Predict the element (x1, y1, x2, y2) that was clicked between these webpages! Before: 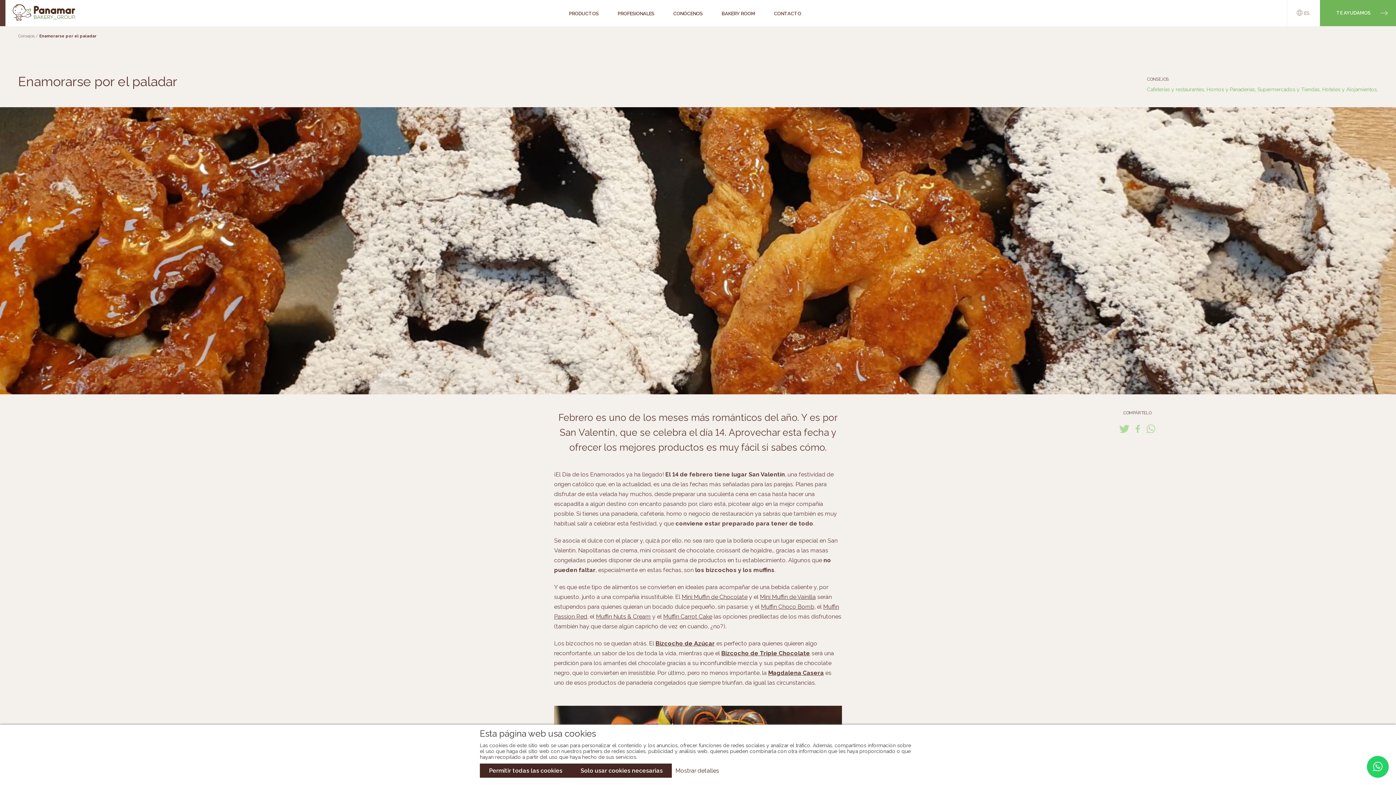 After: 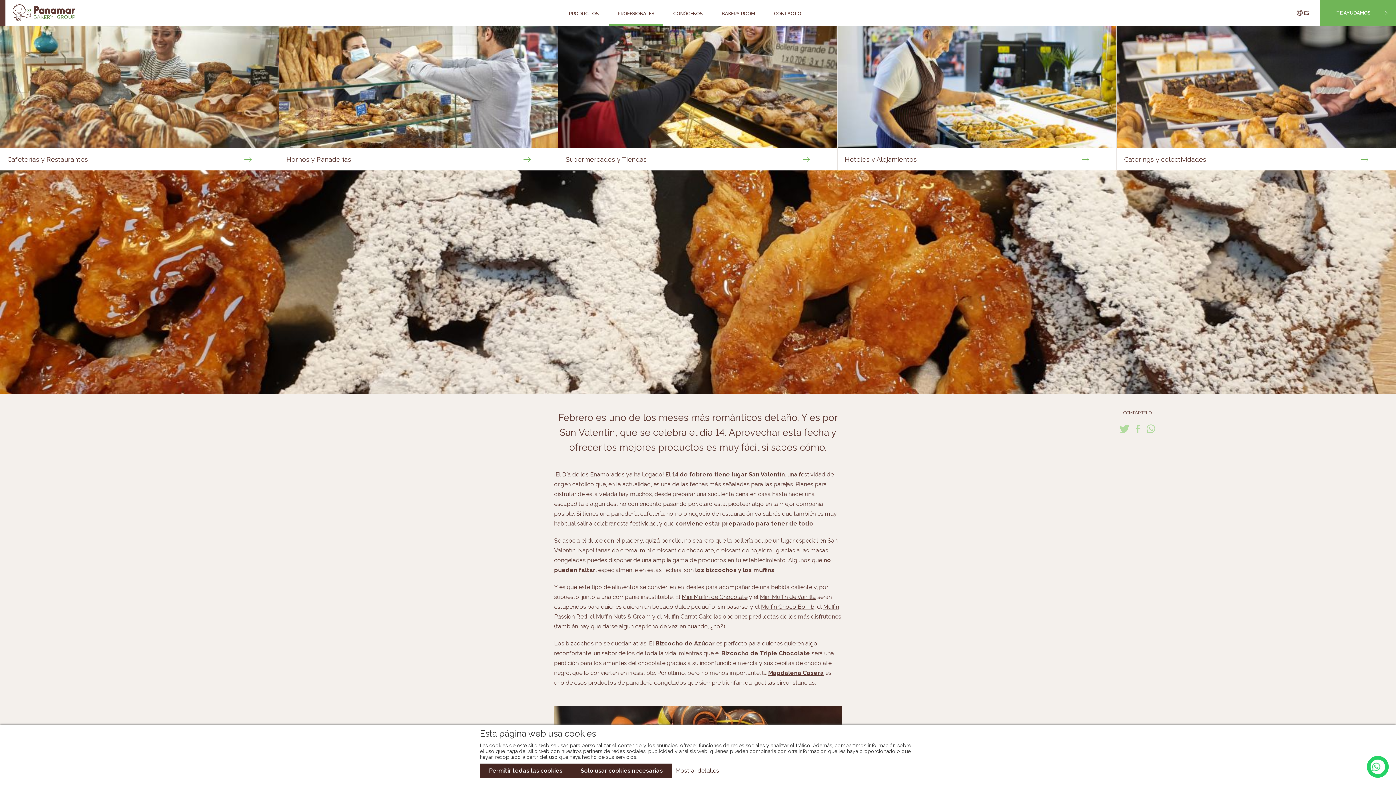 Action: label: PROFESIONALES bbox: (609, 0, 663, 27)